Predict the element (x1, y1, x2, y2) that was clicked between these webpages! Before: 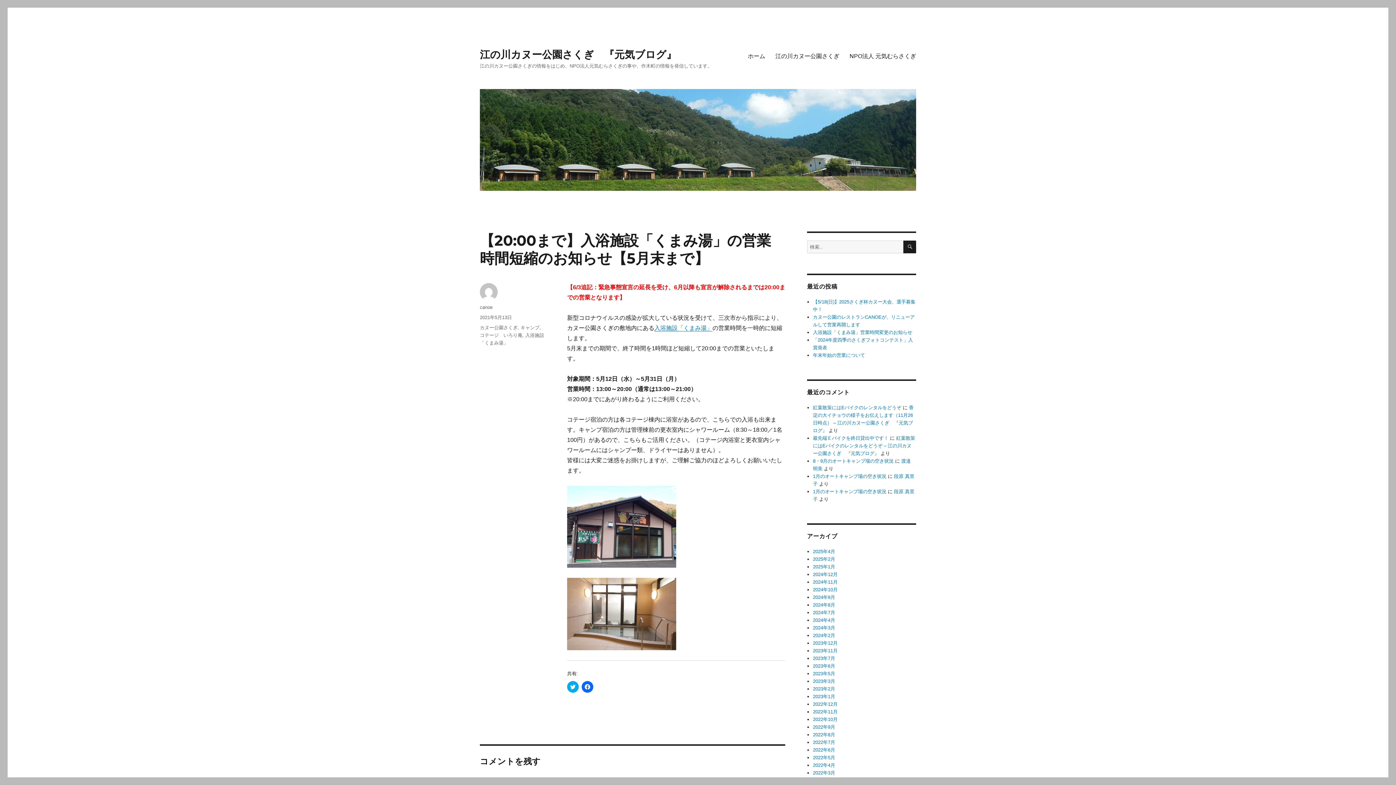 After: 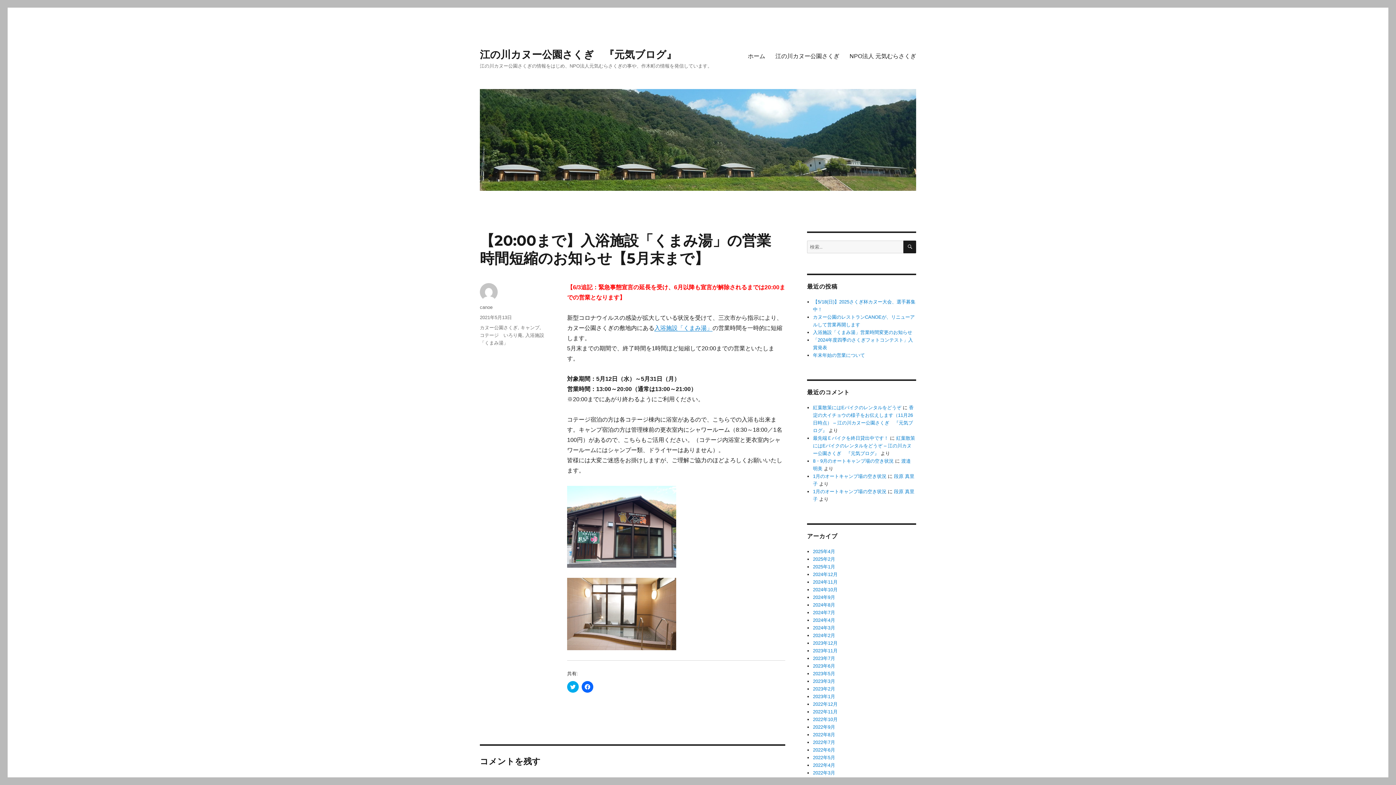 Action: label: 2021年5月13日 bbox: (480, 314, 512, 320)